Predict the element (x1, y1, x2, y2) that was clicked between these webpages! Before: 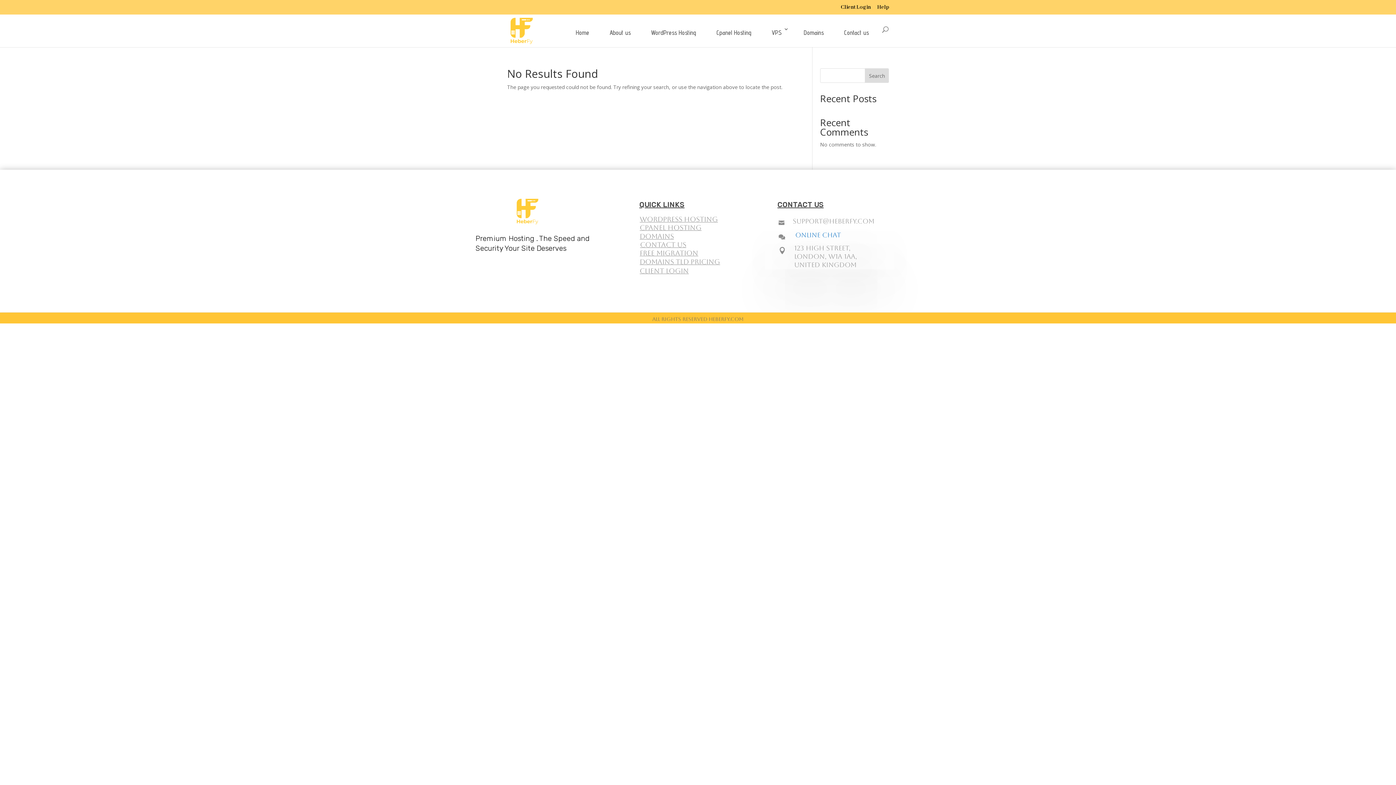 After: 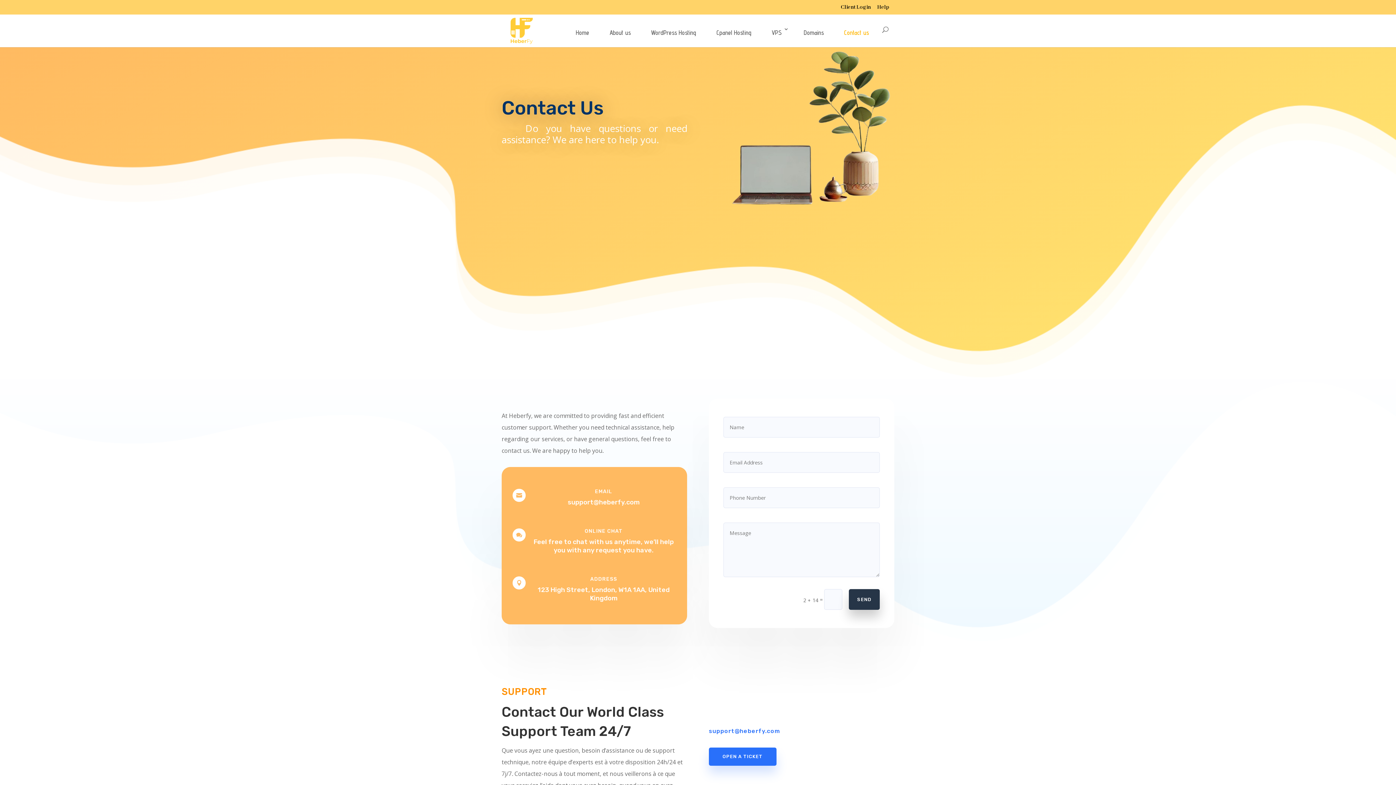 Action: label: Contact us bbox: (838, 26, 874, 47)